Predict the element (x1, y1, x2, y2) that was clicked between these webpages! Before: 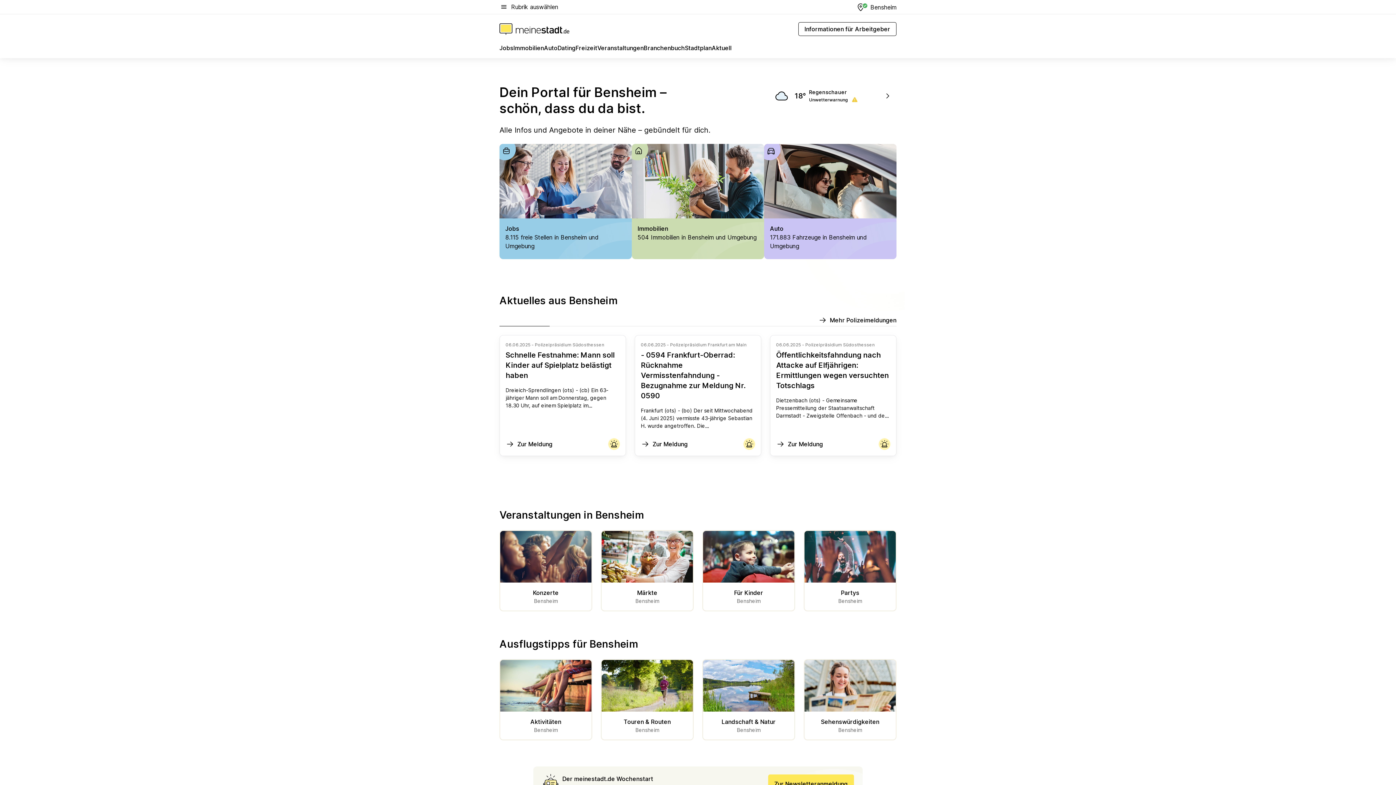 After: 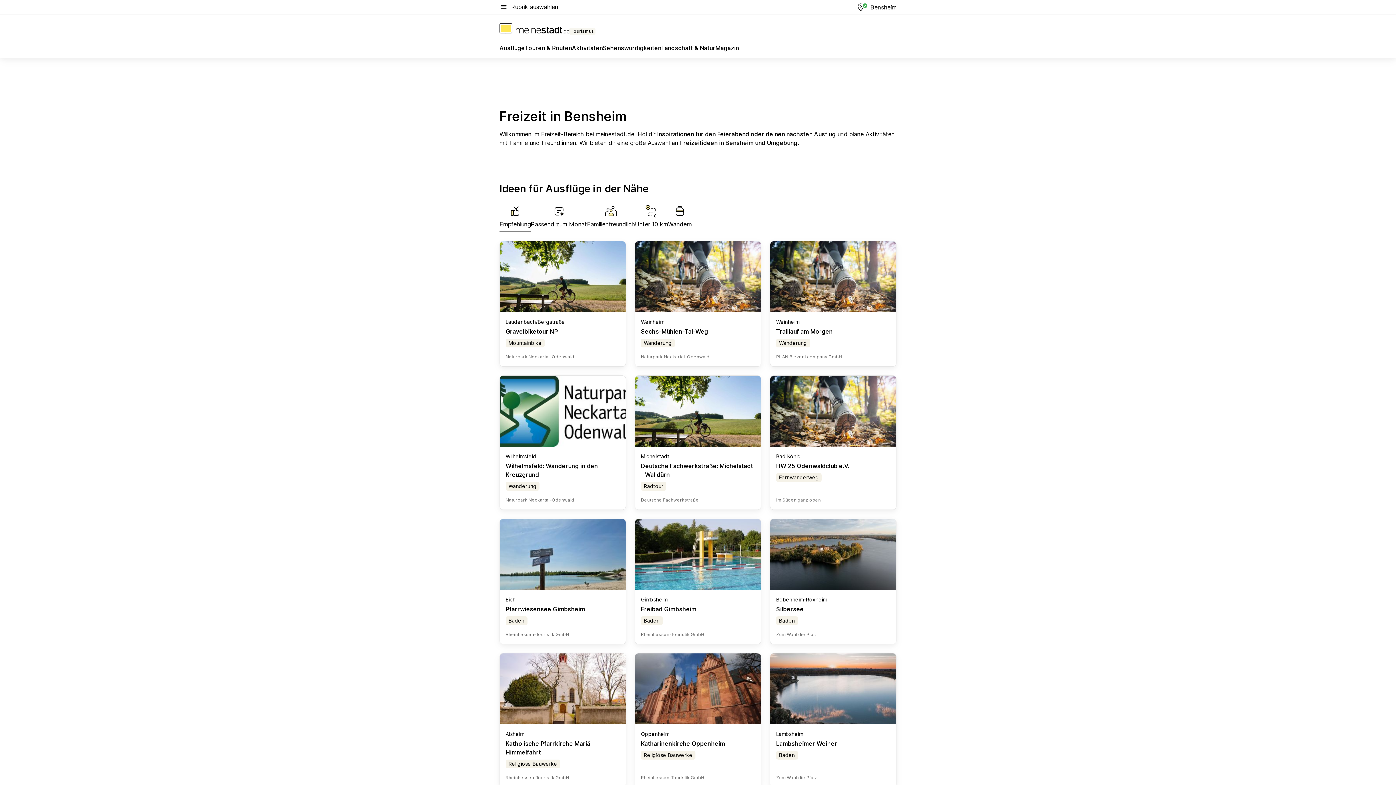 Action: label: Freizeit bbox: (575, 43, 597, 55)